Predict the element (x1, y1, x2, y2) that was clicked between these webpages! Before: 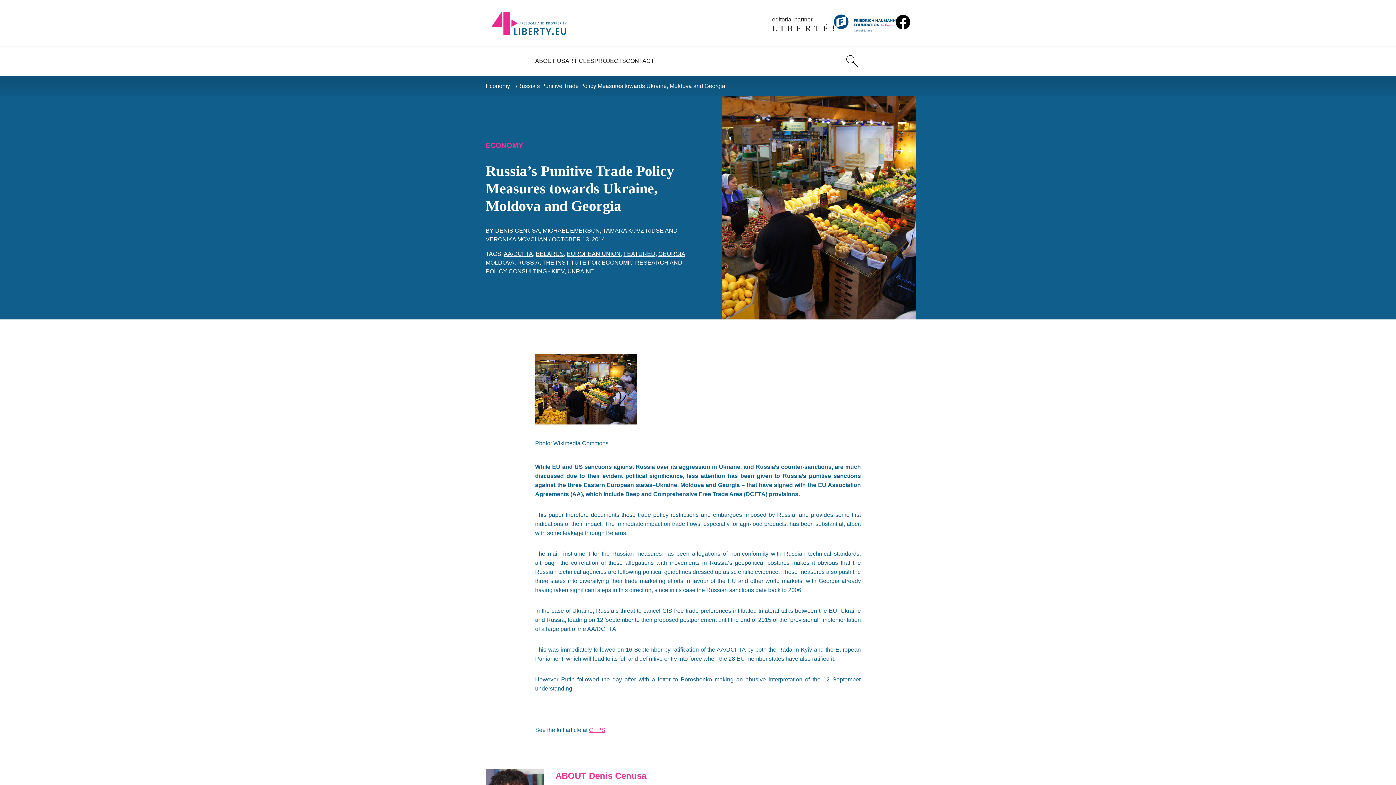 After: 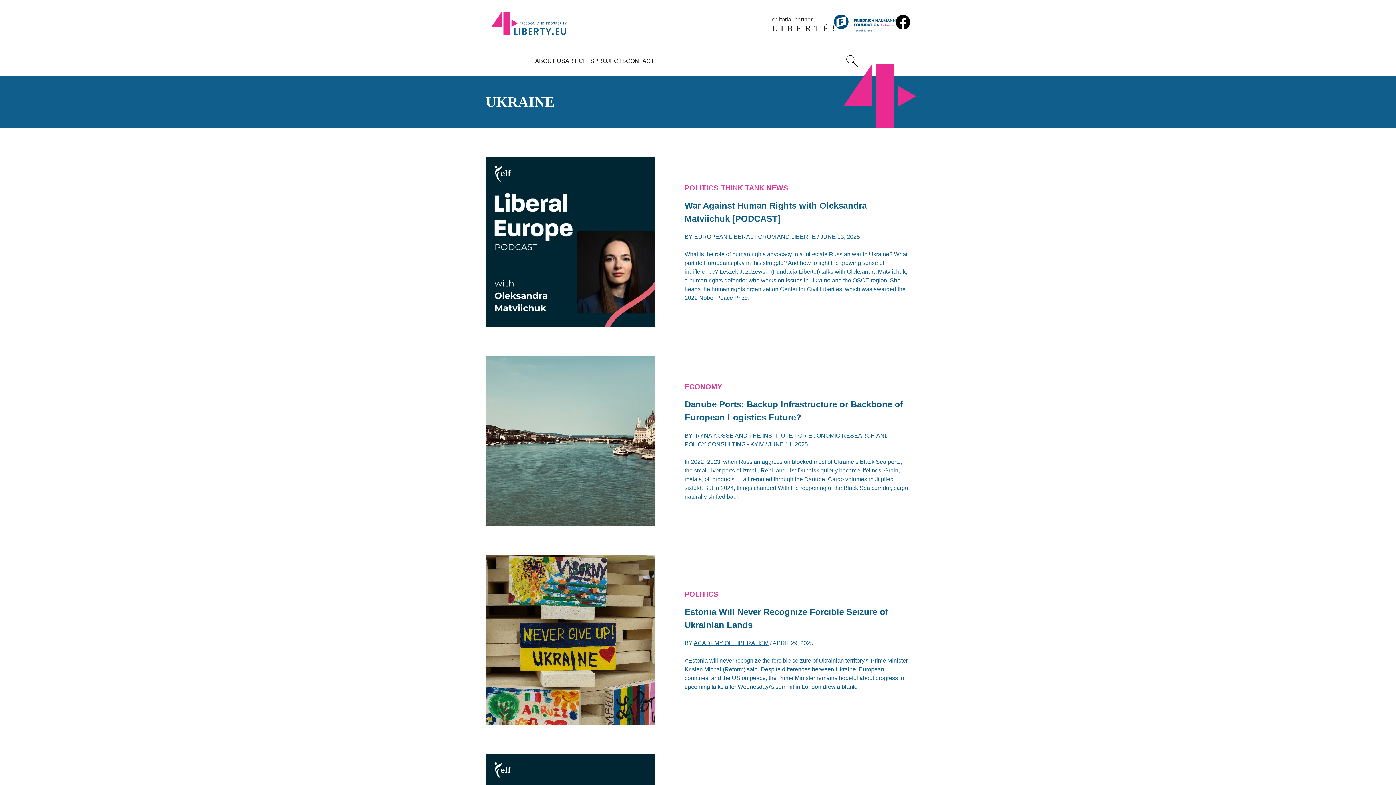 Action: label: UKRAINE bbox: (567, 268, 594, 274)